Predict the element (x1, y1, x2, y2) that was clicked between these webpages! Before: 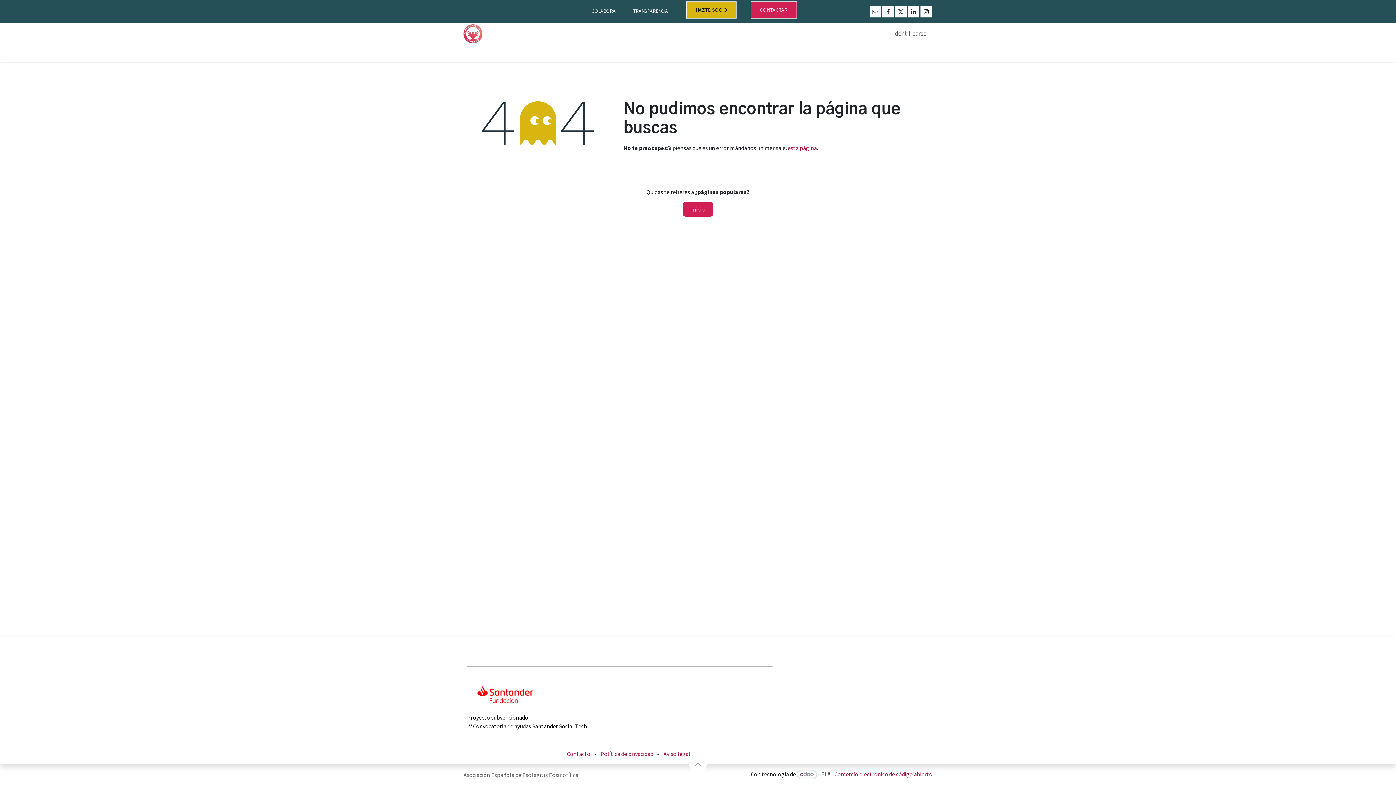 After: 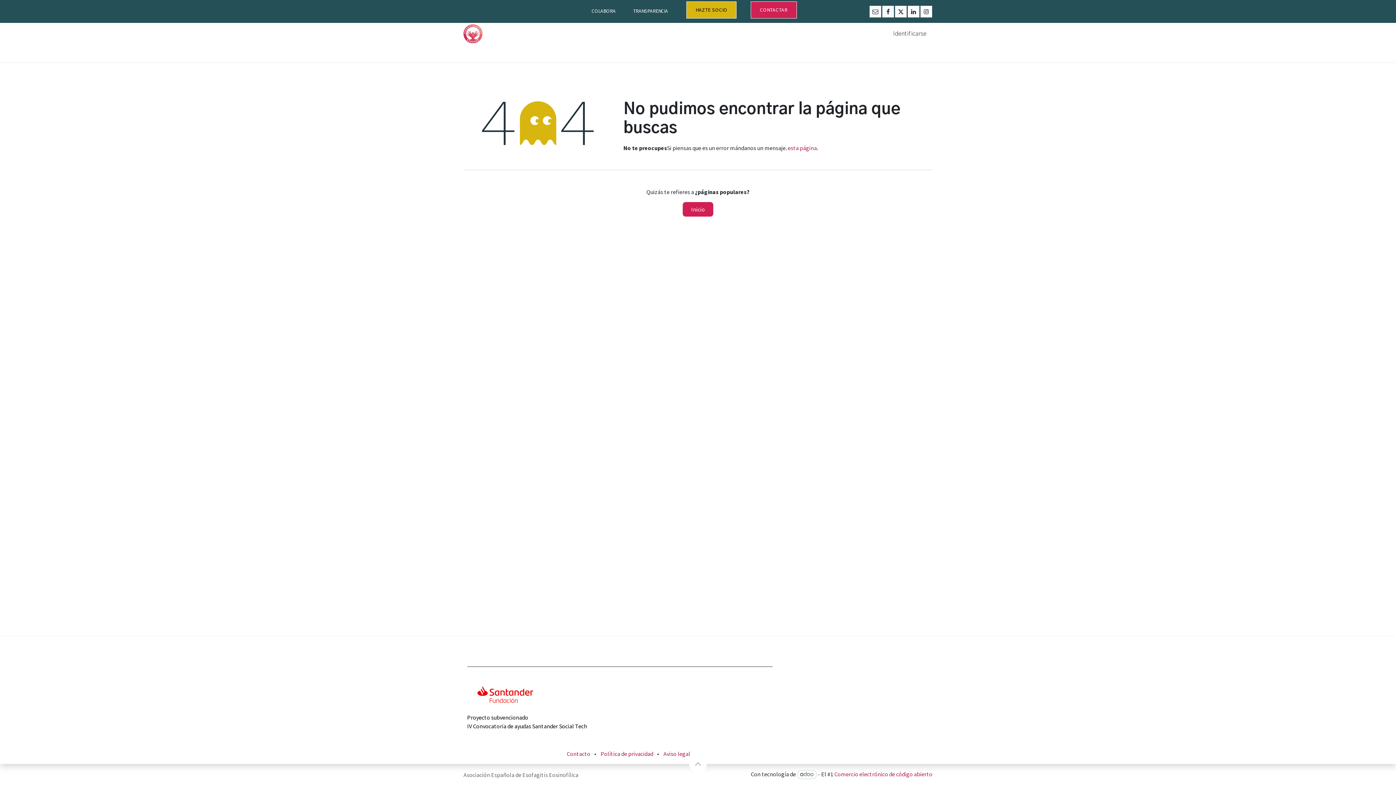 Action: label: Twitter bbox: (895, 5, 906, 17)